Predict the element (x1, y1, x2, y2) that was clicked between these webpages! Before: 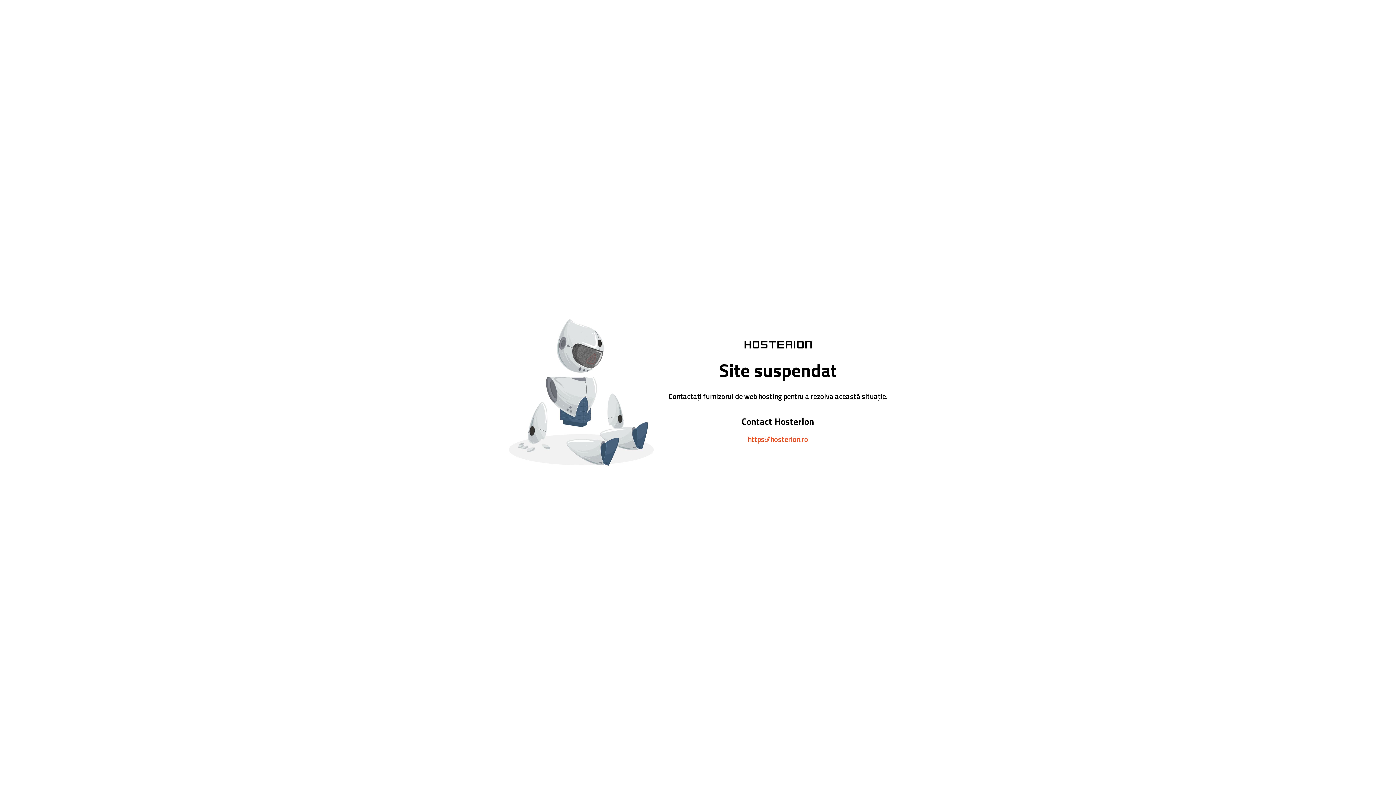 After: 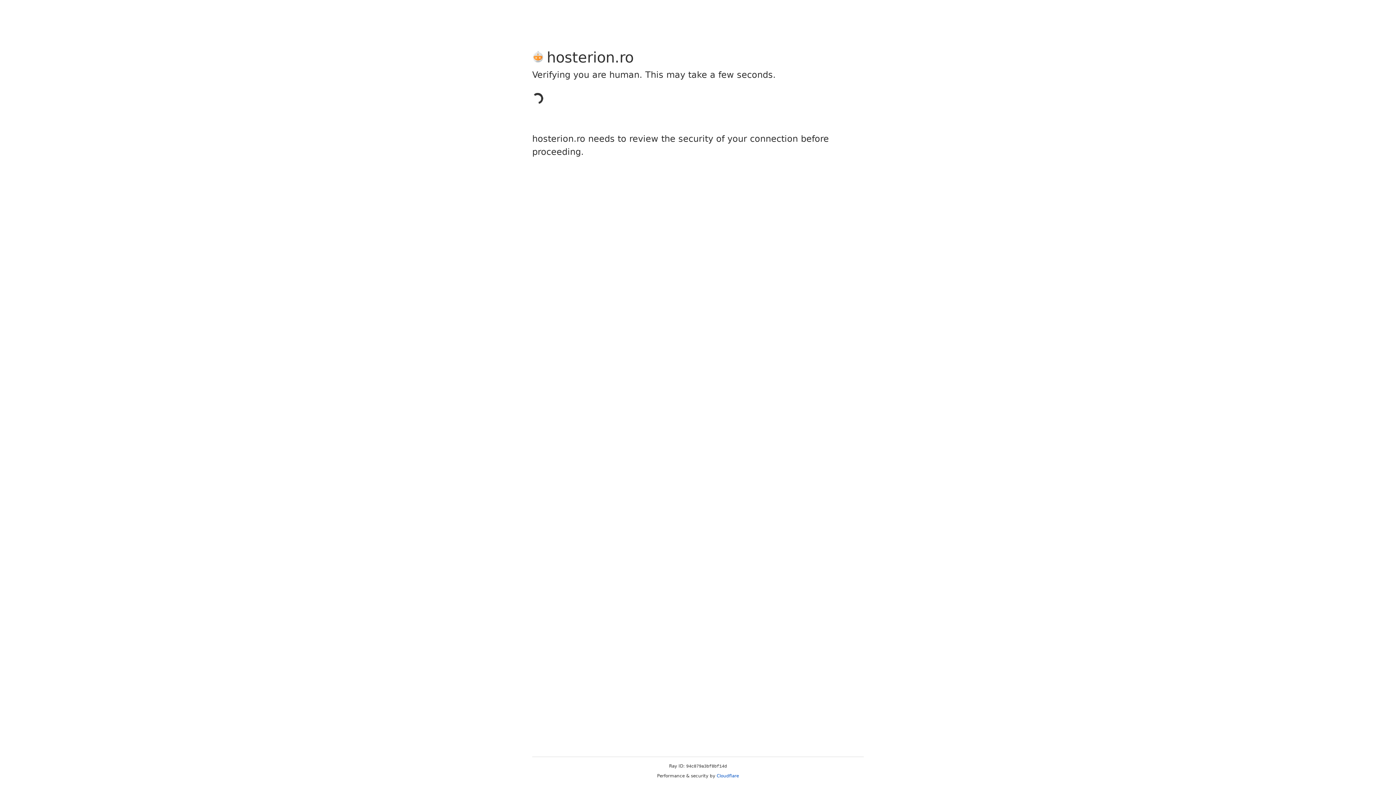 Action: label: https://hosterion.ro bbox: (748, 433, 808, 444)